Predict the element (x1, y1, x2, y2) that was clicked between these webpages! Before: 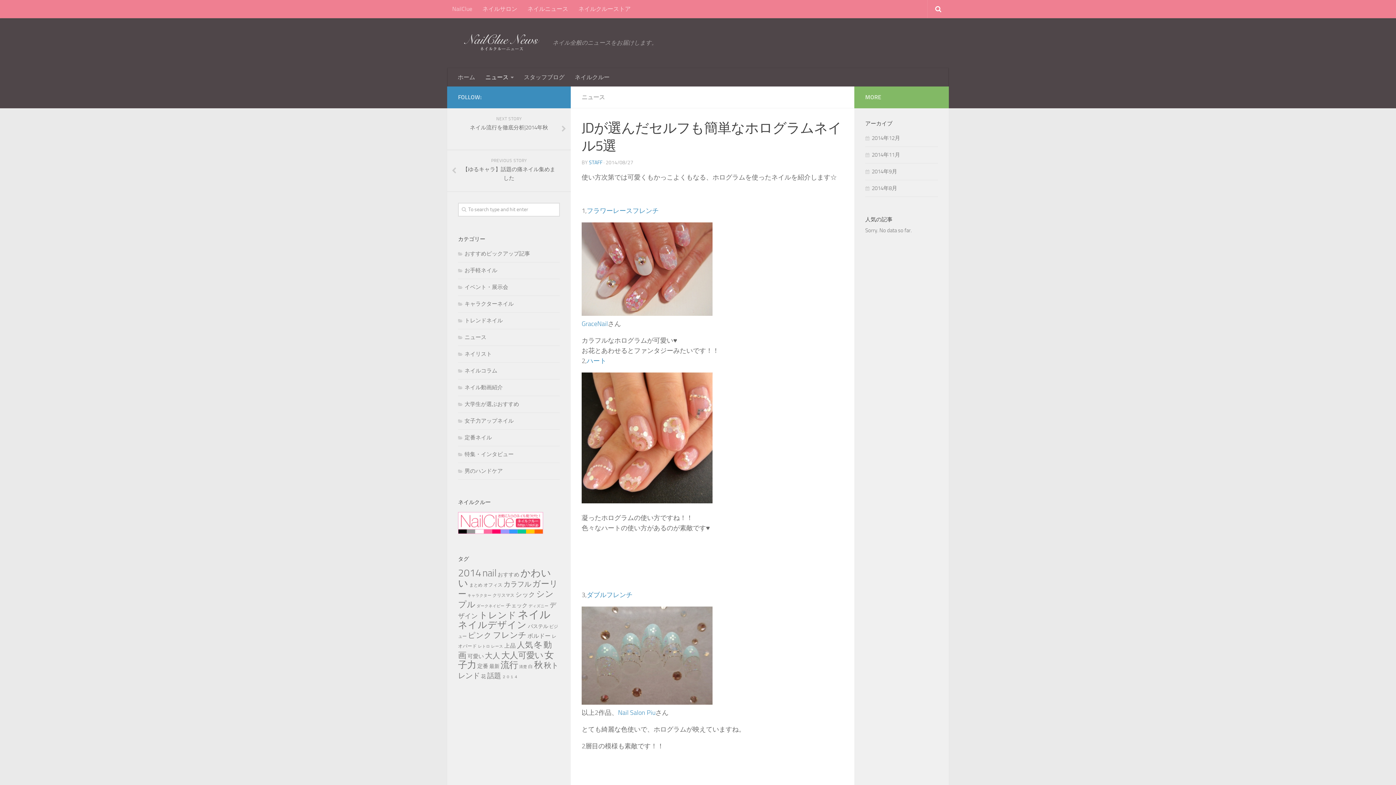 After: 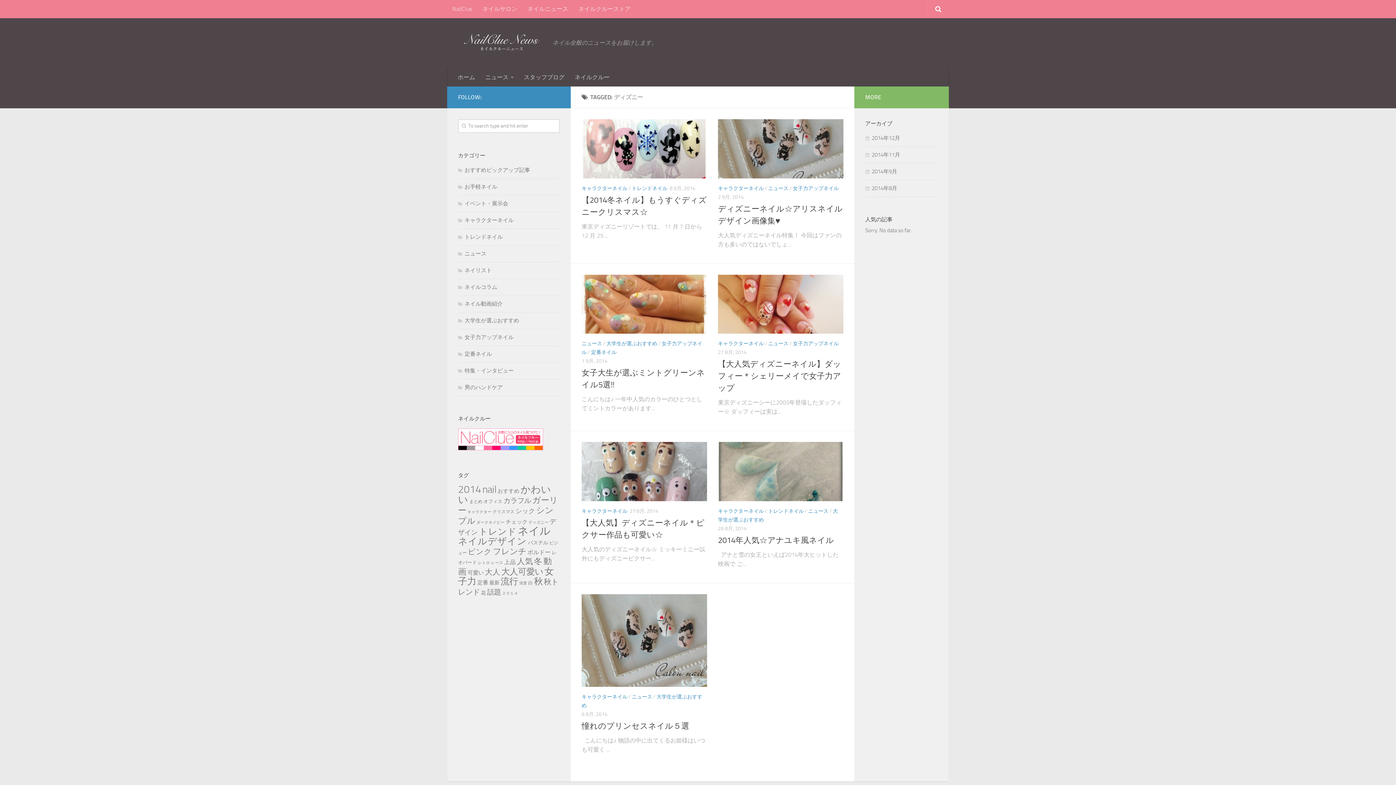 Action: label: ディズニー bbox: (528, 604, 548, 608)